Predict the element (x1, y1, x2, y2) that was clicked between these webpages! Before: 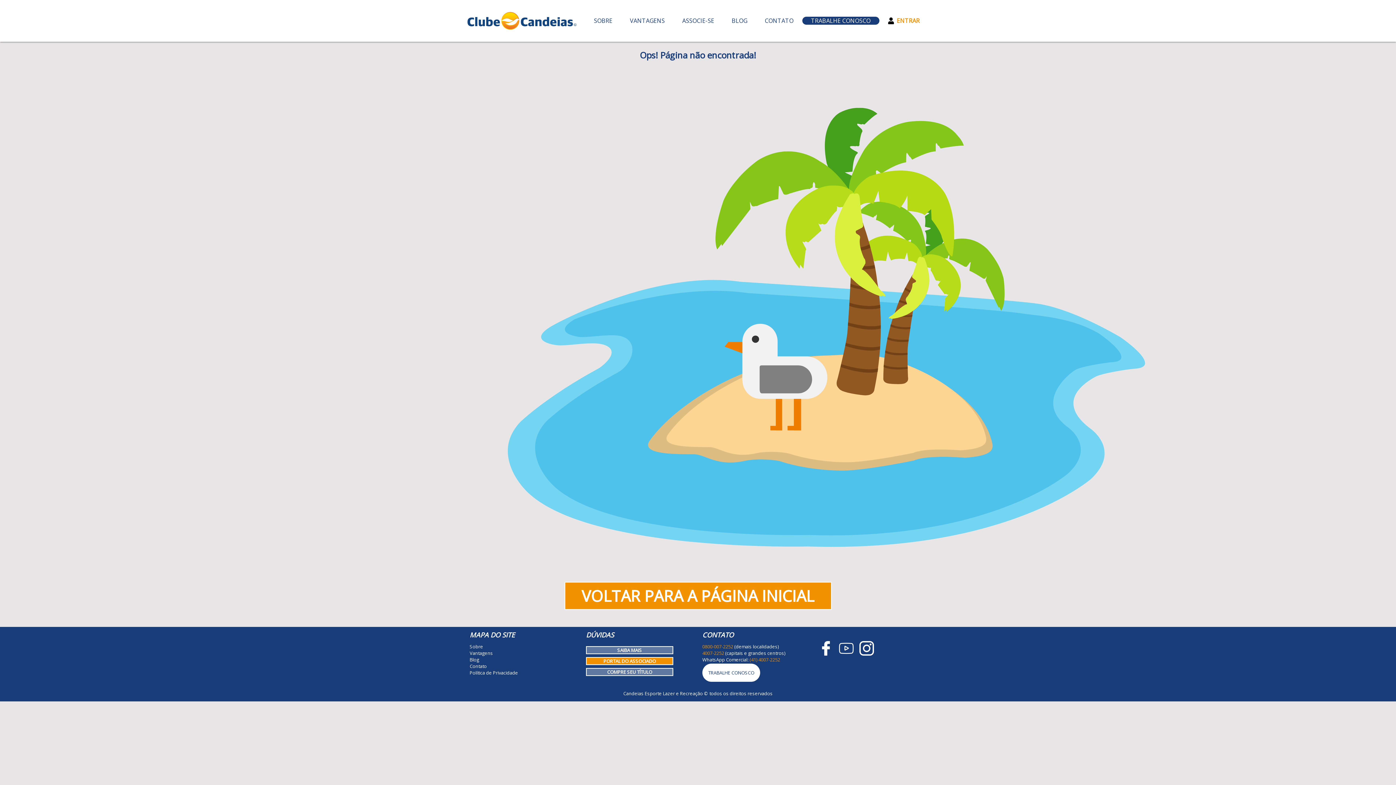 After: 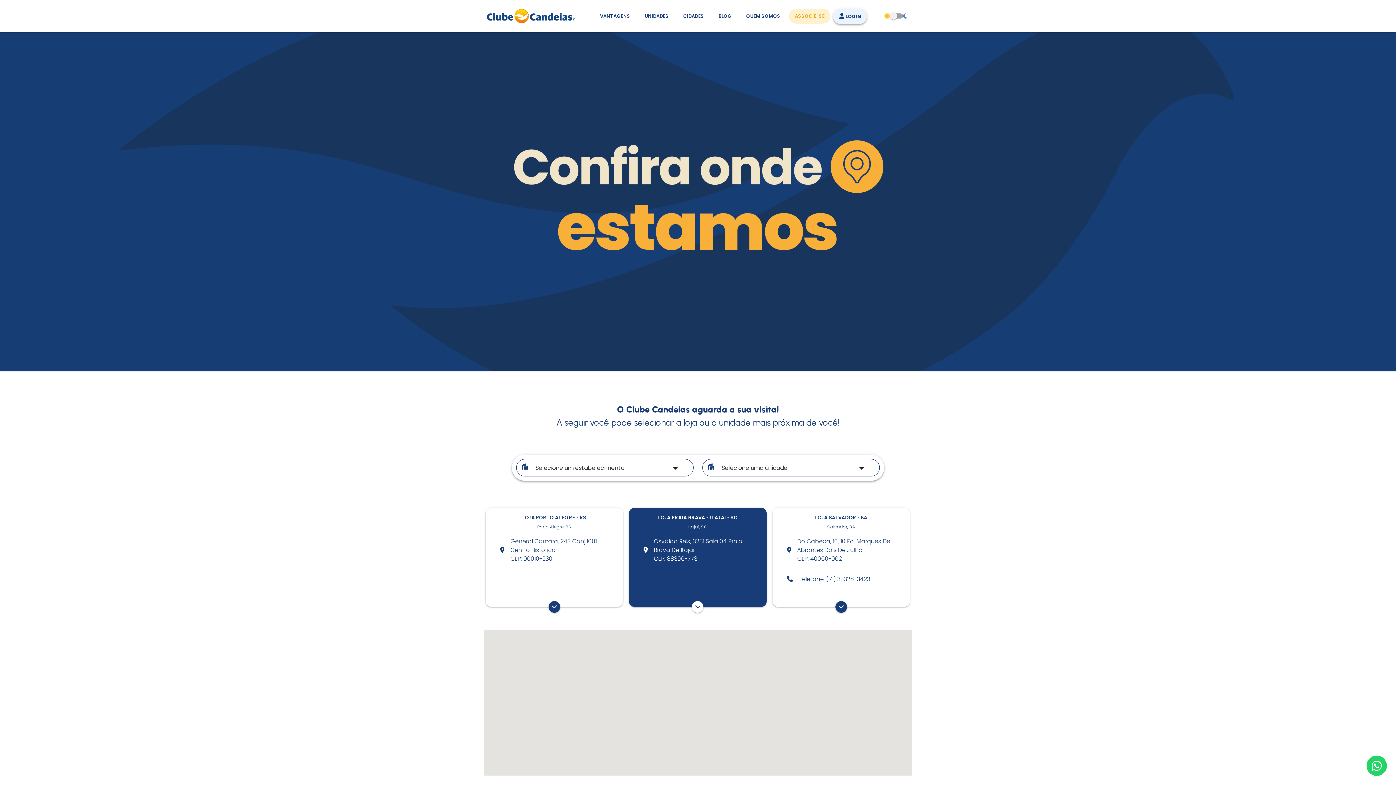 Action: label: CONTATO bbox: (756, 0, 802, 41)